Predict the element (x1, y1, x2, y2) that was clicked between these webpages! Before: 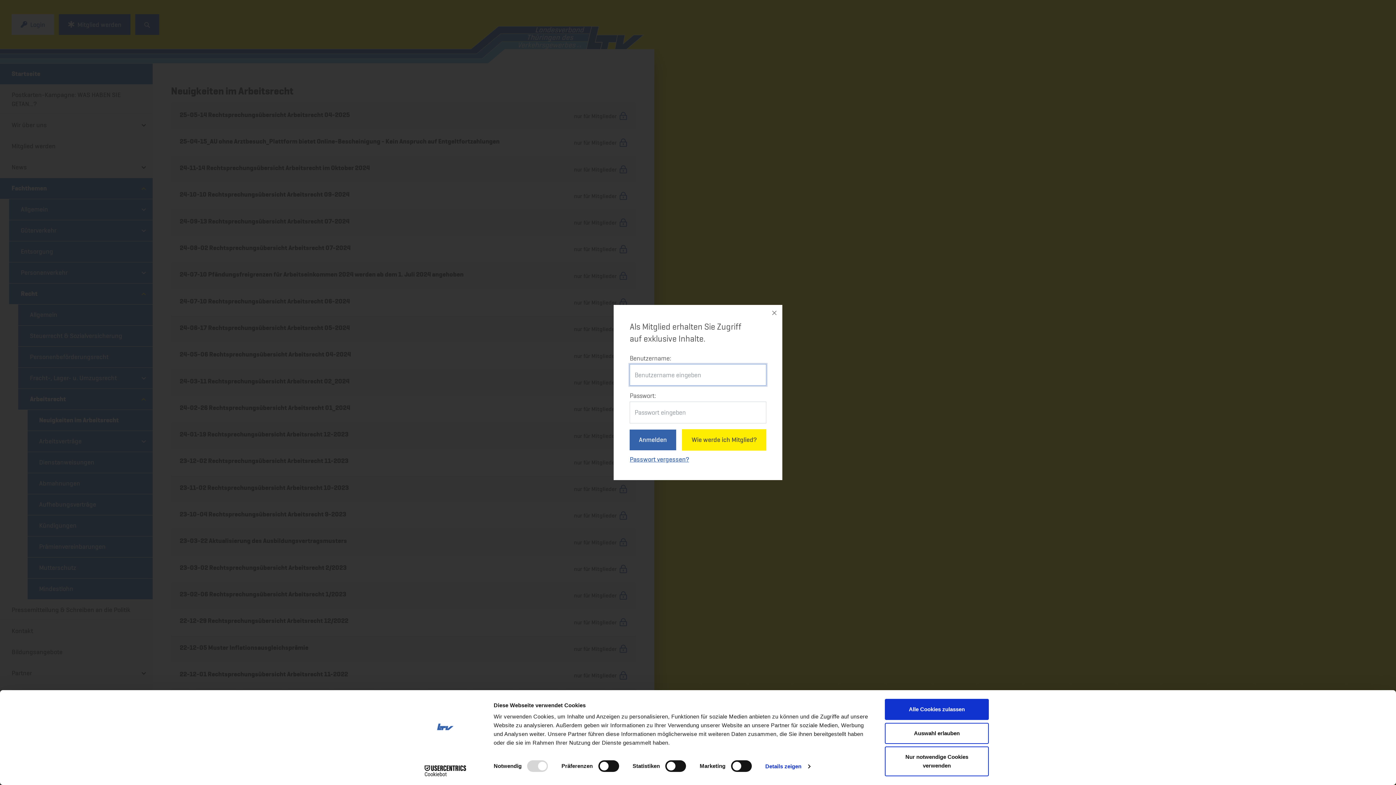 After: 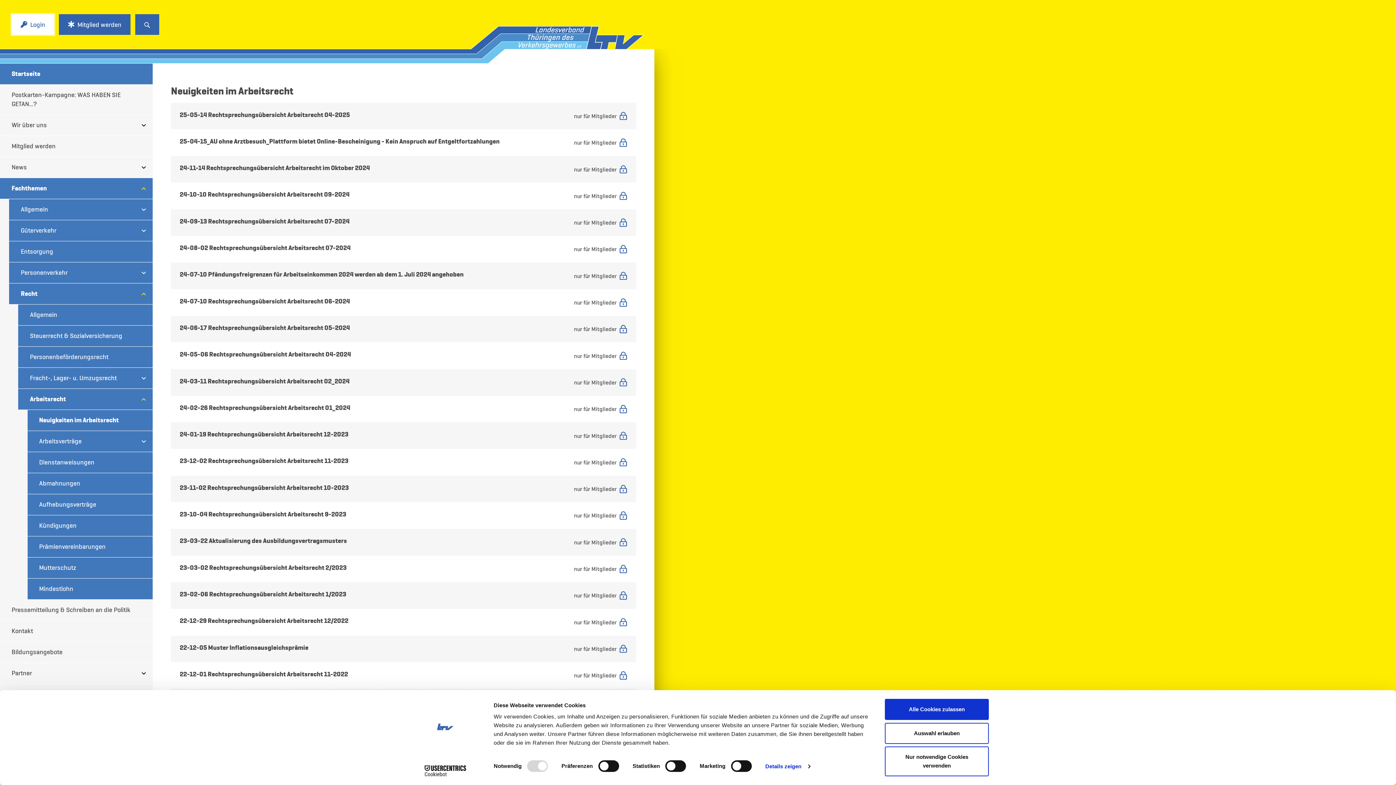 Action: bbox: (766, 304, 782, 320)